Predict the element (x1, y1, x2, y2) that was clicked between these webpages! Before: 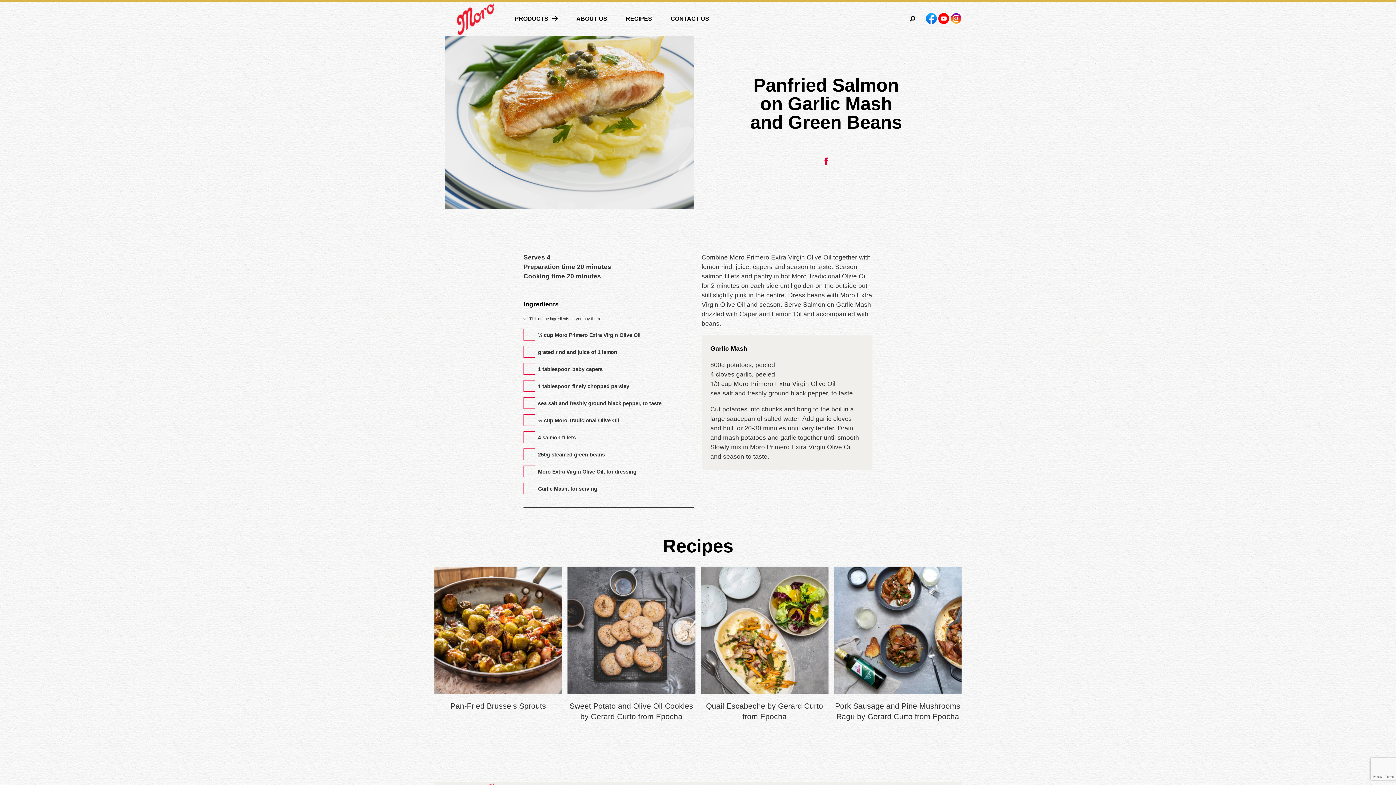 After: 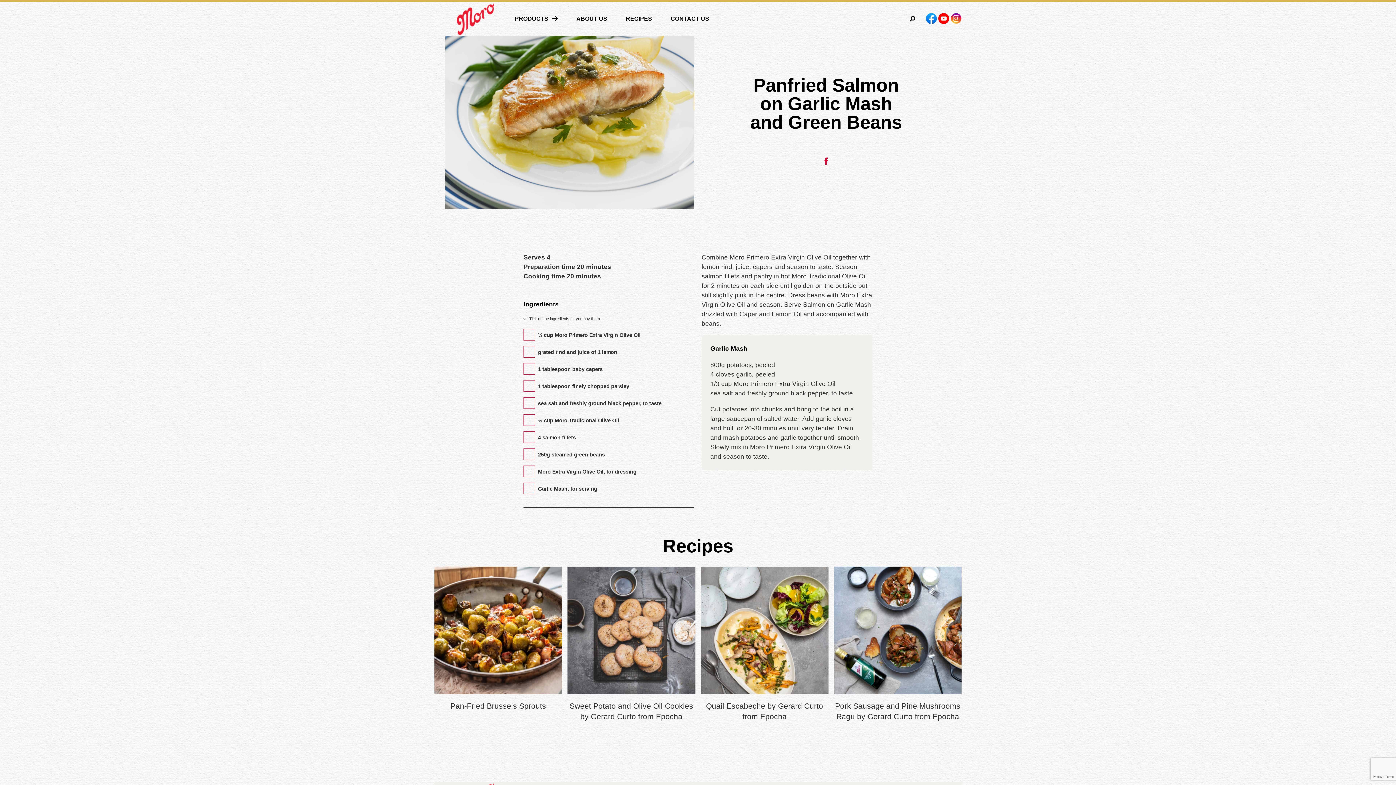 Action: bbox: (926, 13, 937, 25)